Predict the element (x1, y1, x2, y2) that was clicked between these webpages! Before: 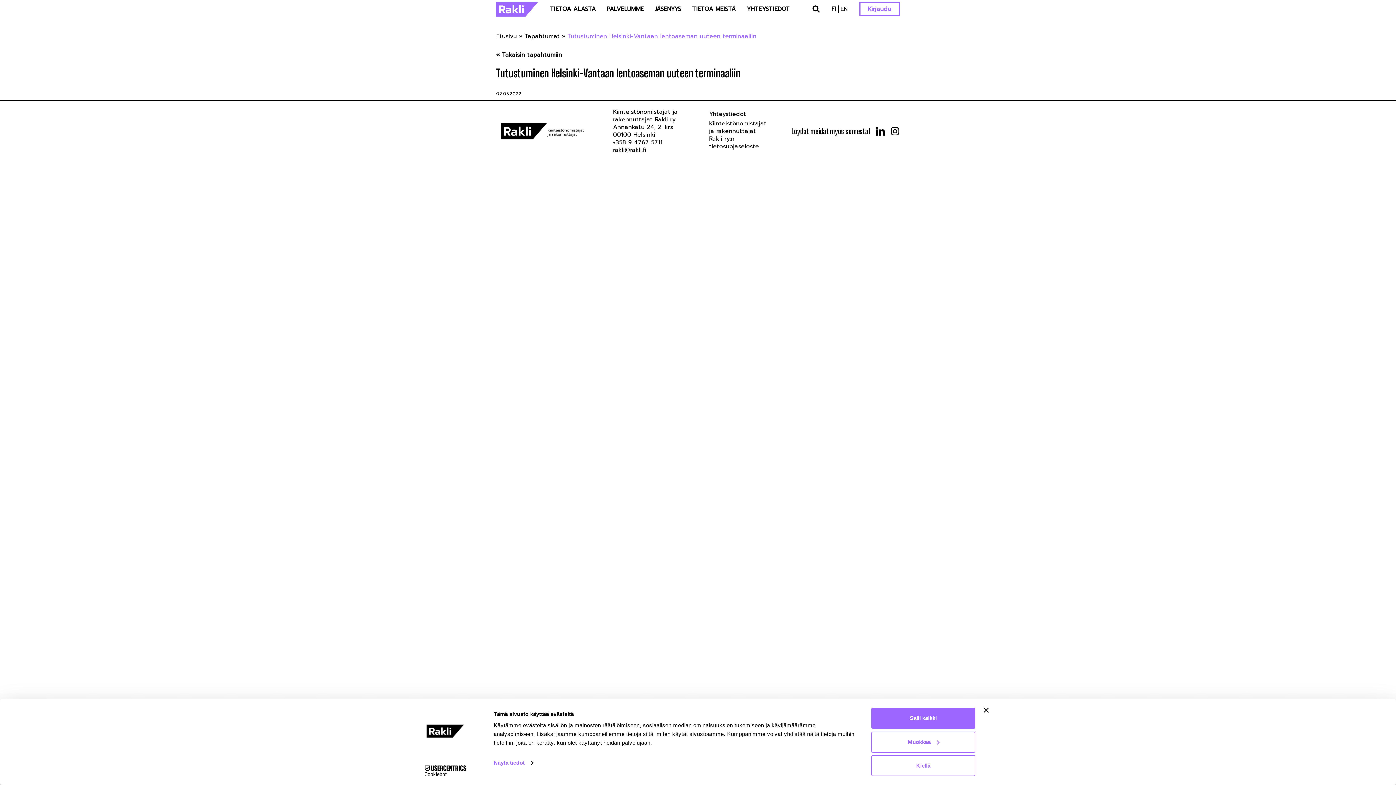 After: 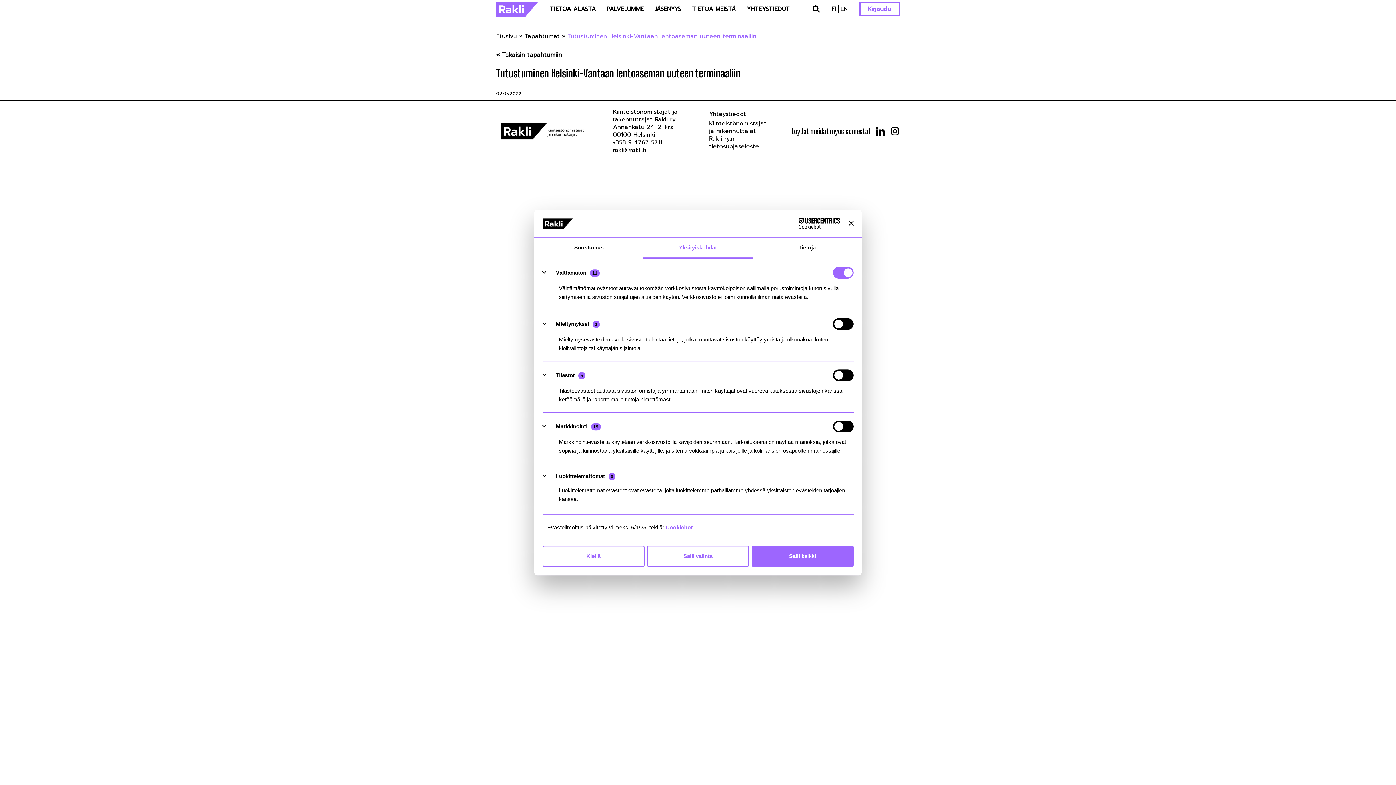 Action: bbox: (493, 757, 533, 768) label: Näytä tiedot